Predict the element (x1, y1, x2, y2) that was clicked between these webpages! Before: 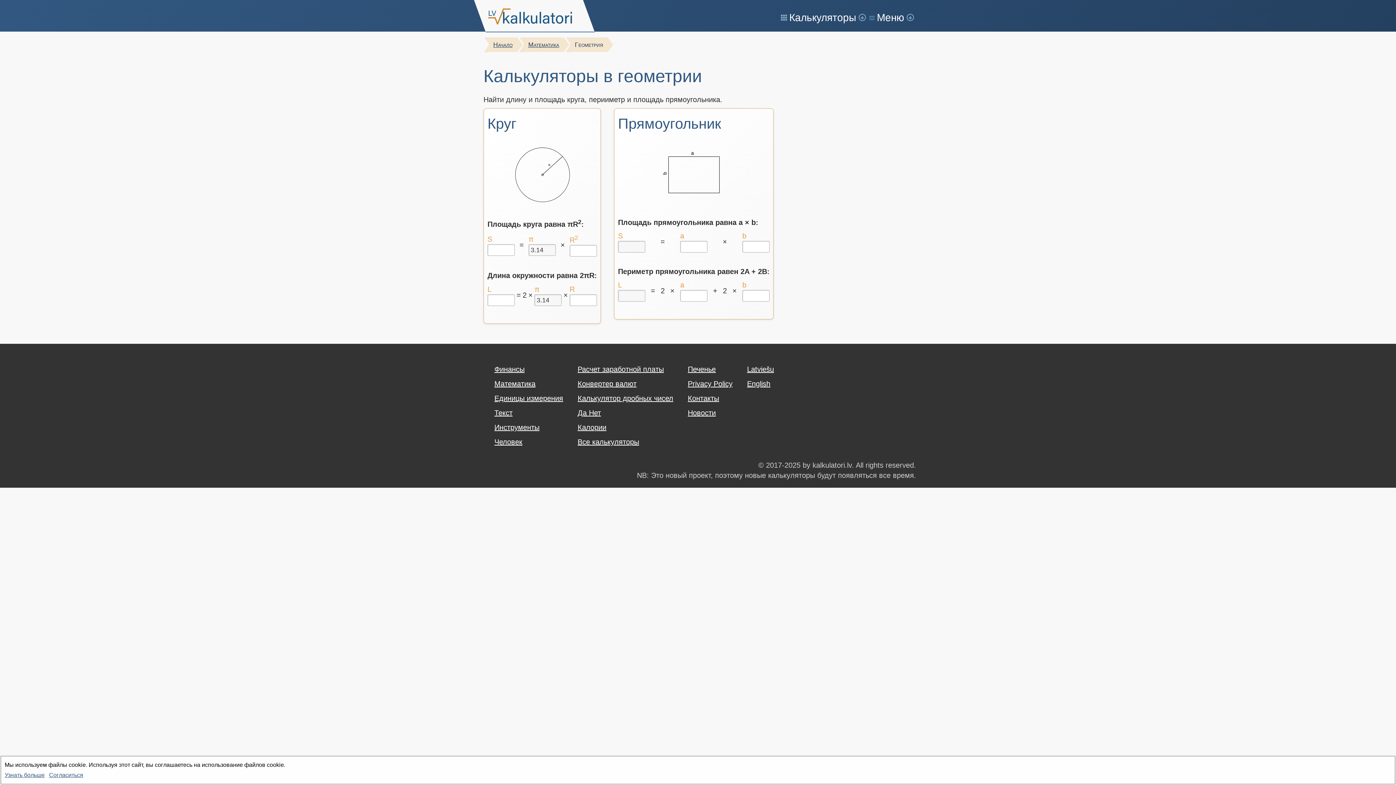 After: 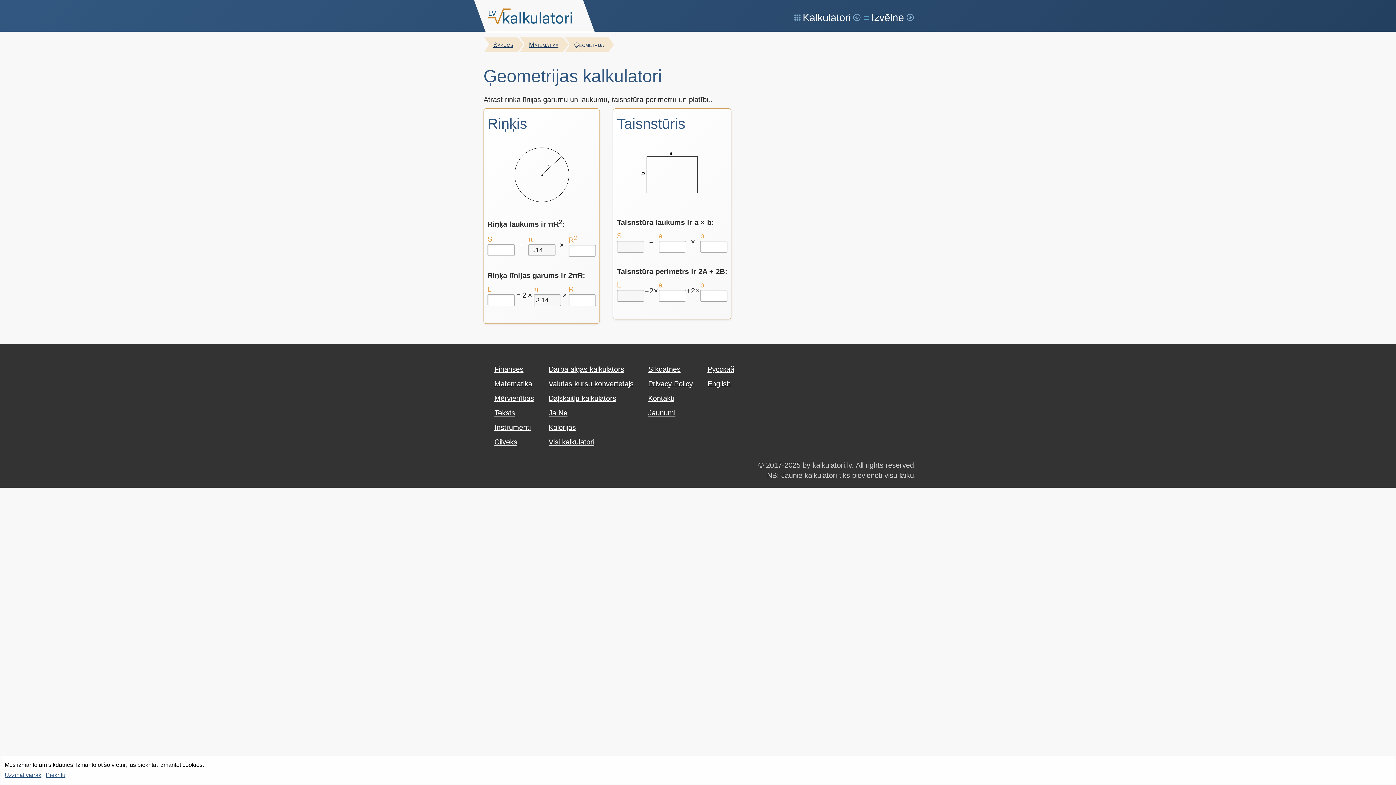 Action: bbox: (747, 365, 774, 373) label: Latviešu